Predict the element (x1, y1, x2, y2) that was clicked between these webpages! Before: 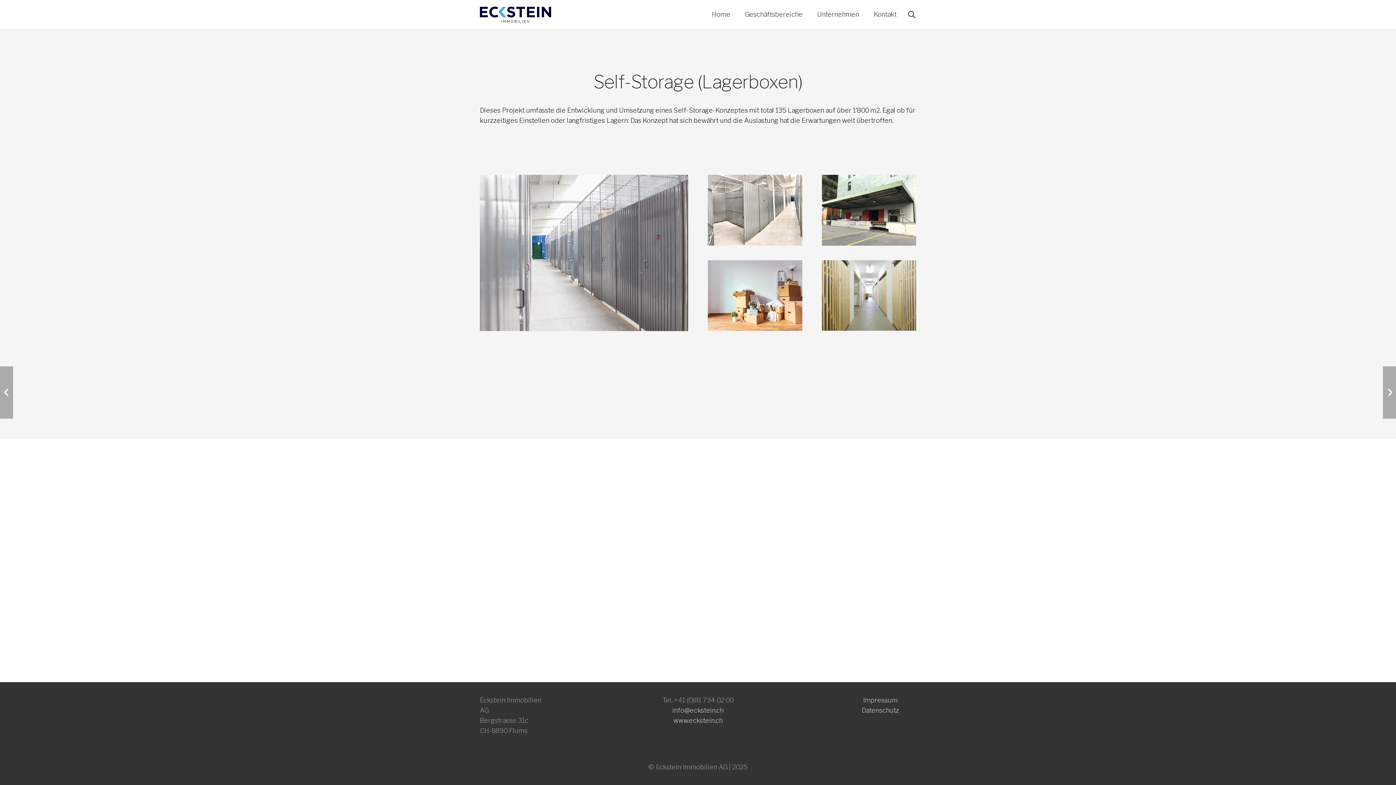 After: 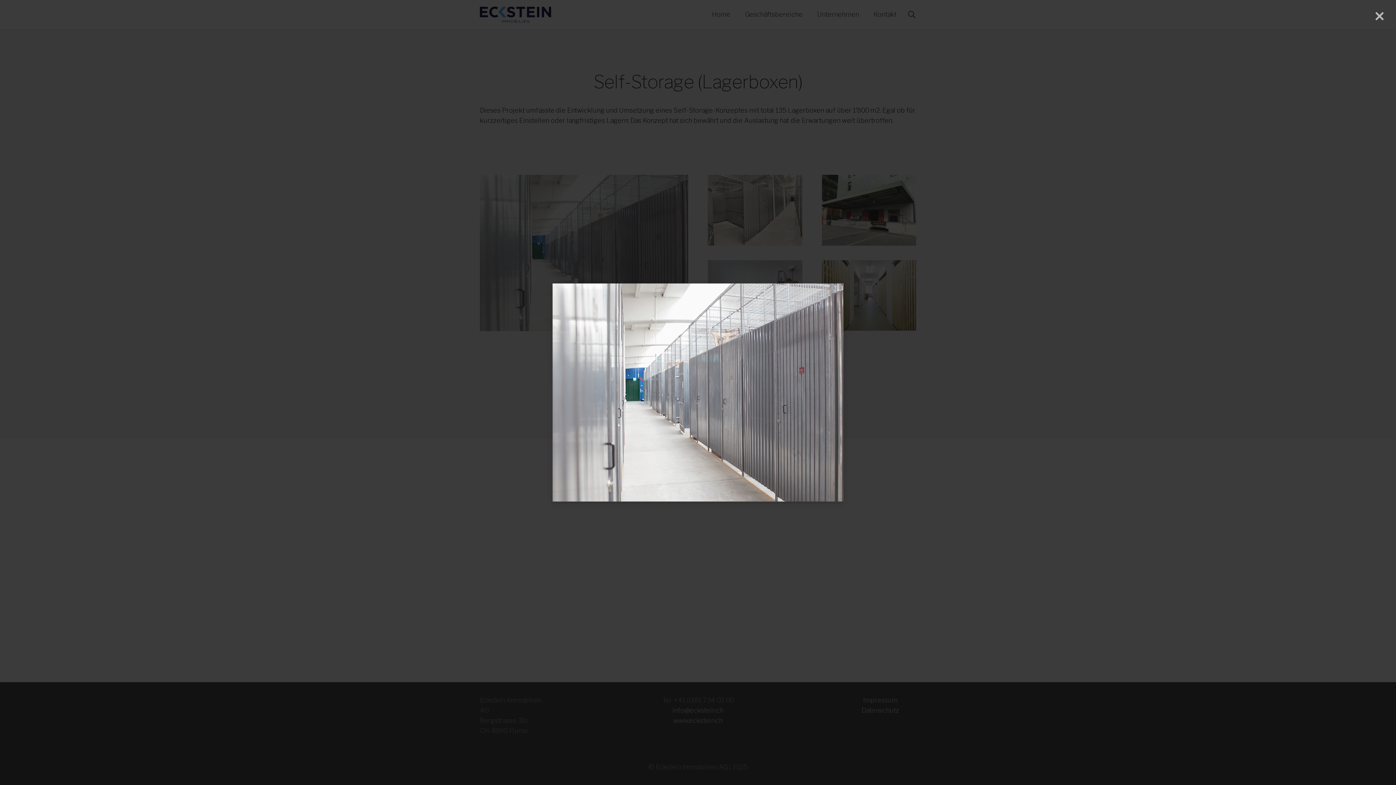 Action: label: Lagerboxen-800-x-600 bbox: (480, 174, 688, 331)